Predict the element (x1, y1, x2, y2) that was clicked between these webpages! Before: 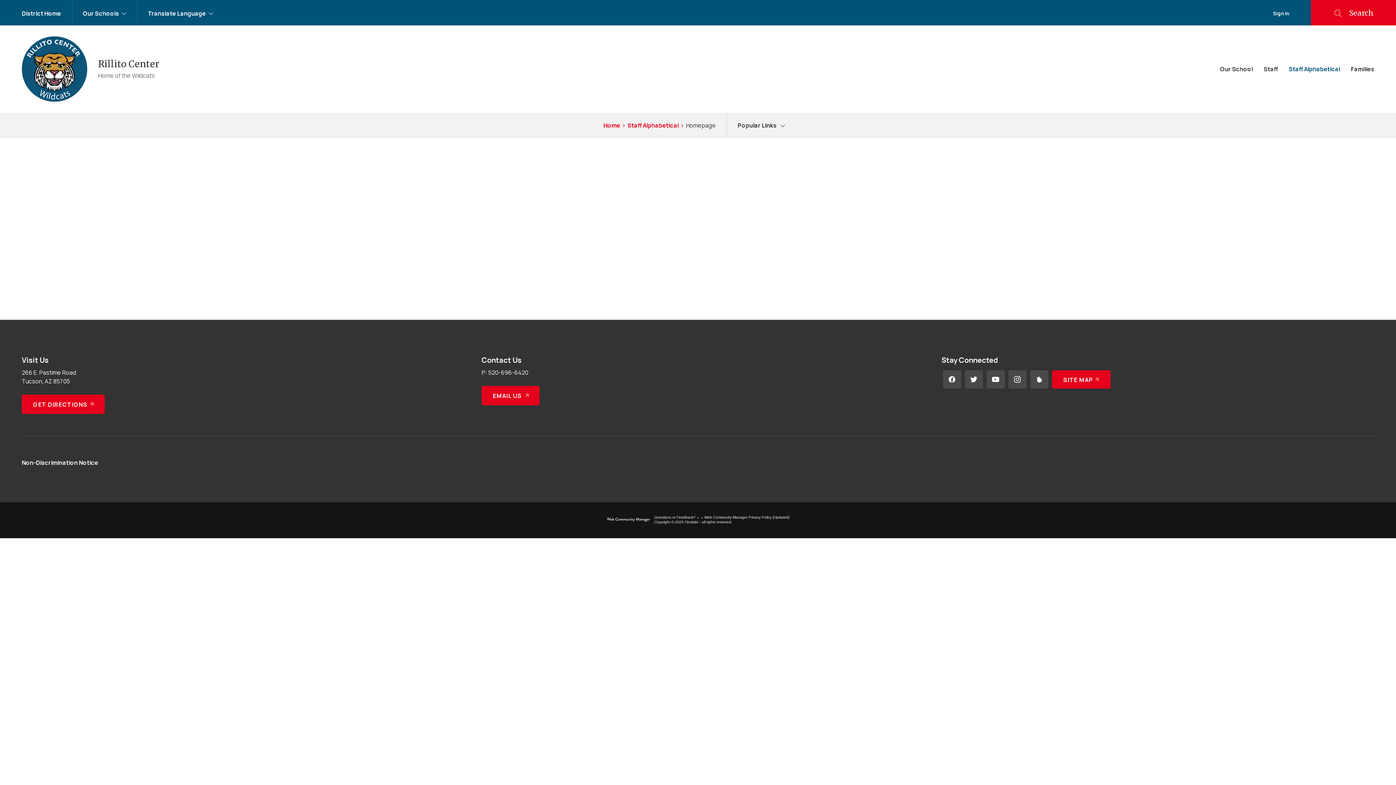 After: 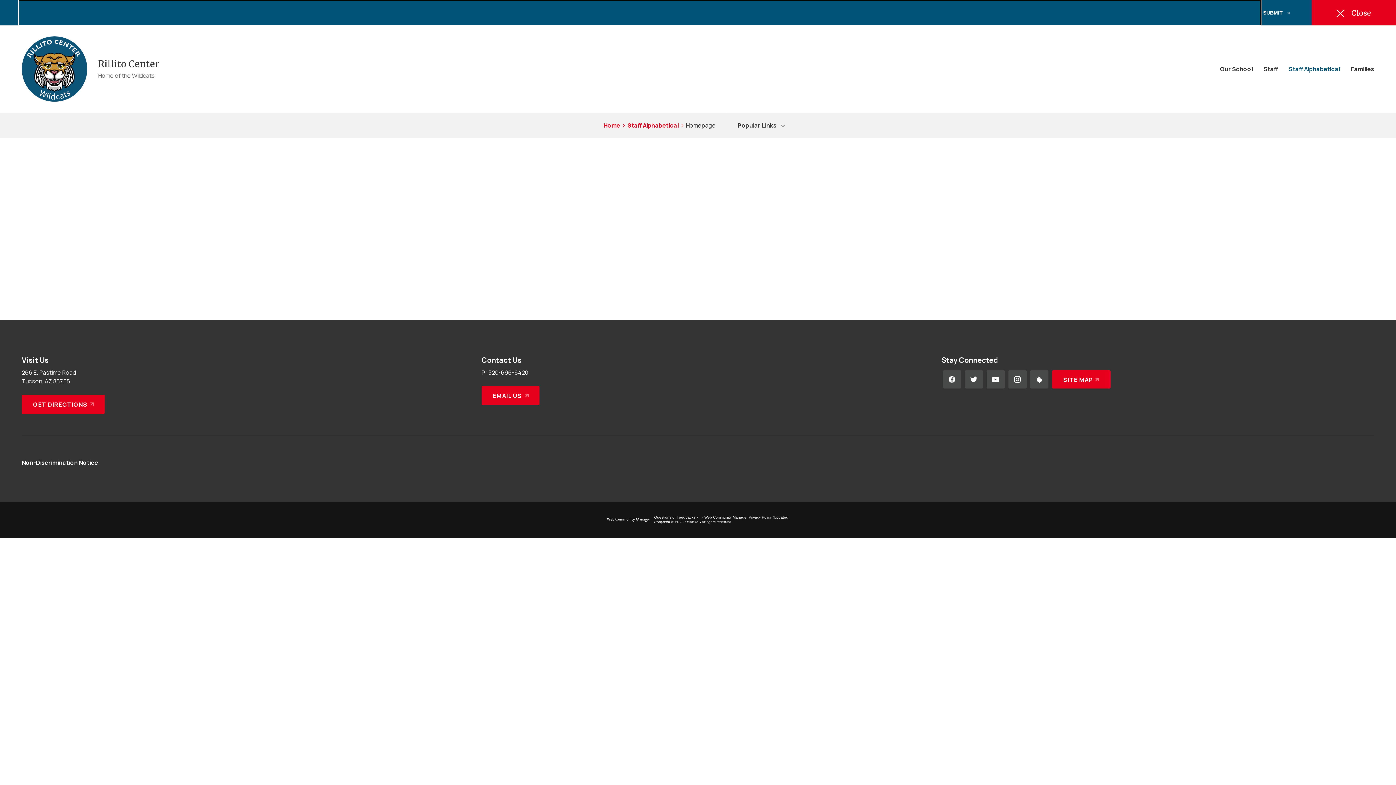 Action: bbox: (1311, 0, 1396, 25) label: Toggle Search Input